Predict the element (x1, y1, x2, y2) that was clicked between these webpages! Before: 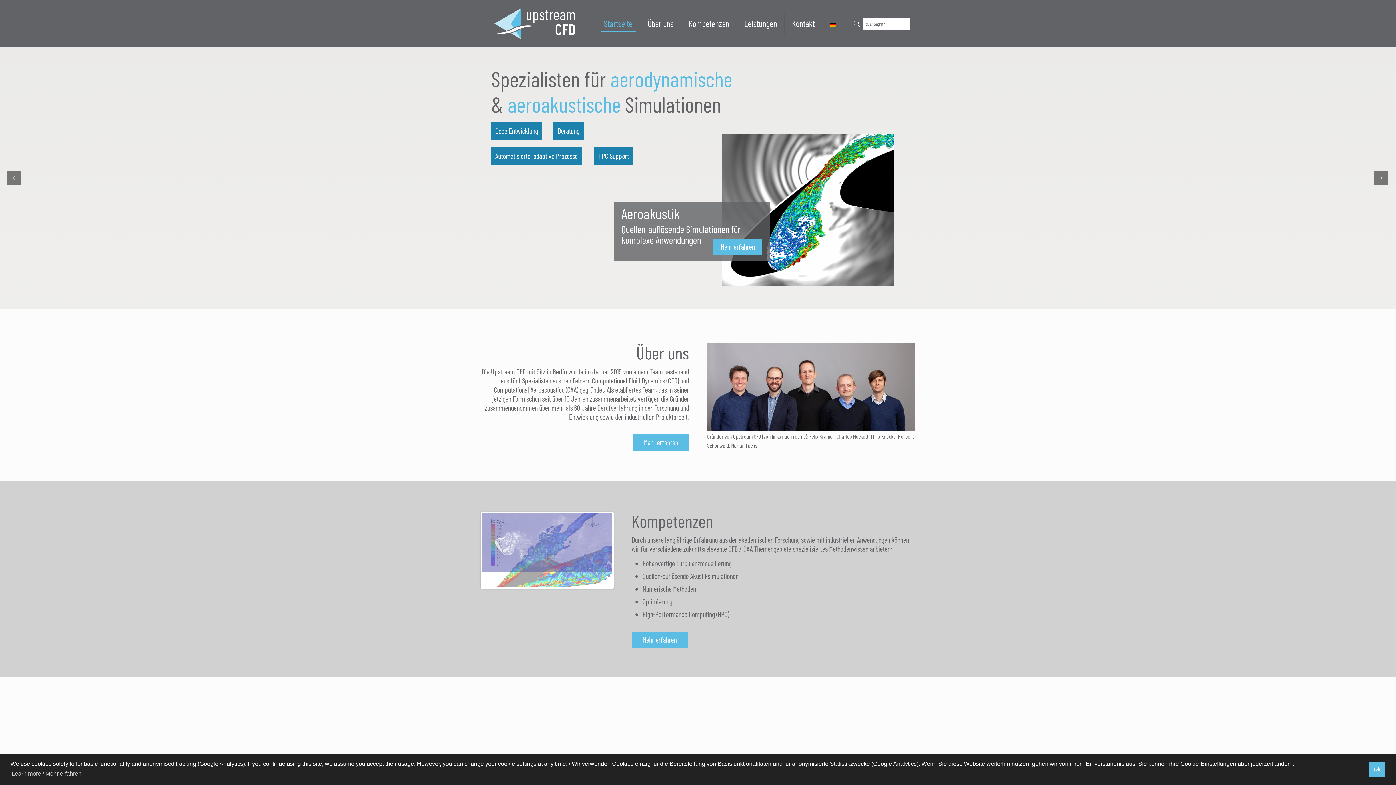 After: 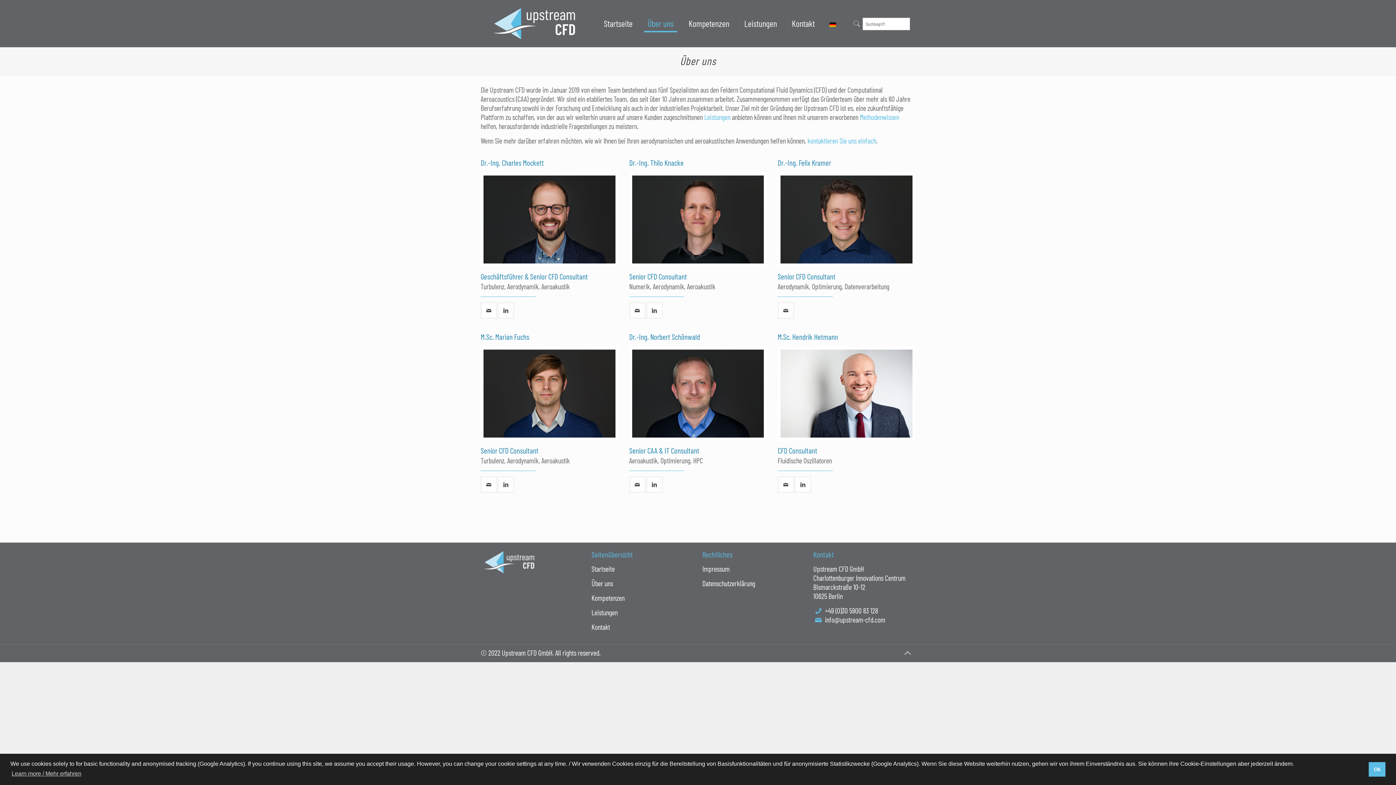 Action: bbox: (633, 434, 689, 450) label: Mehr erfahren